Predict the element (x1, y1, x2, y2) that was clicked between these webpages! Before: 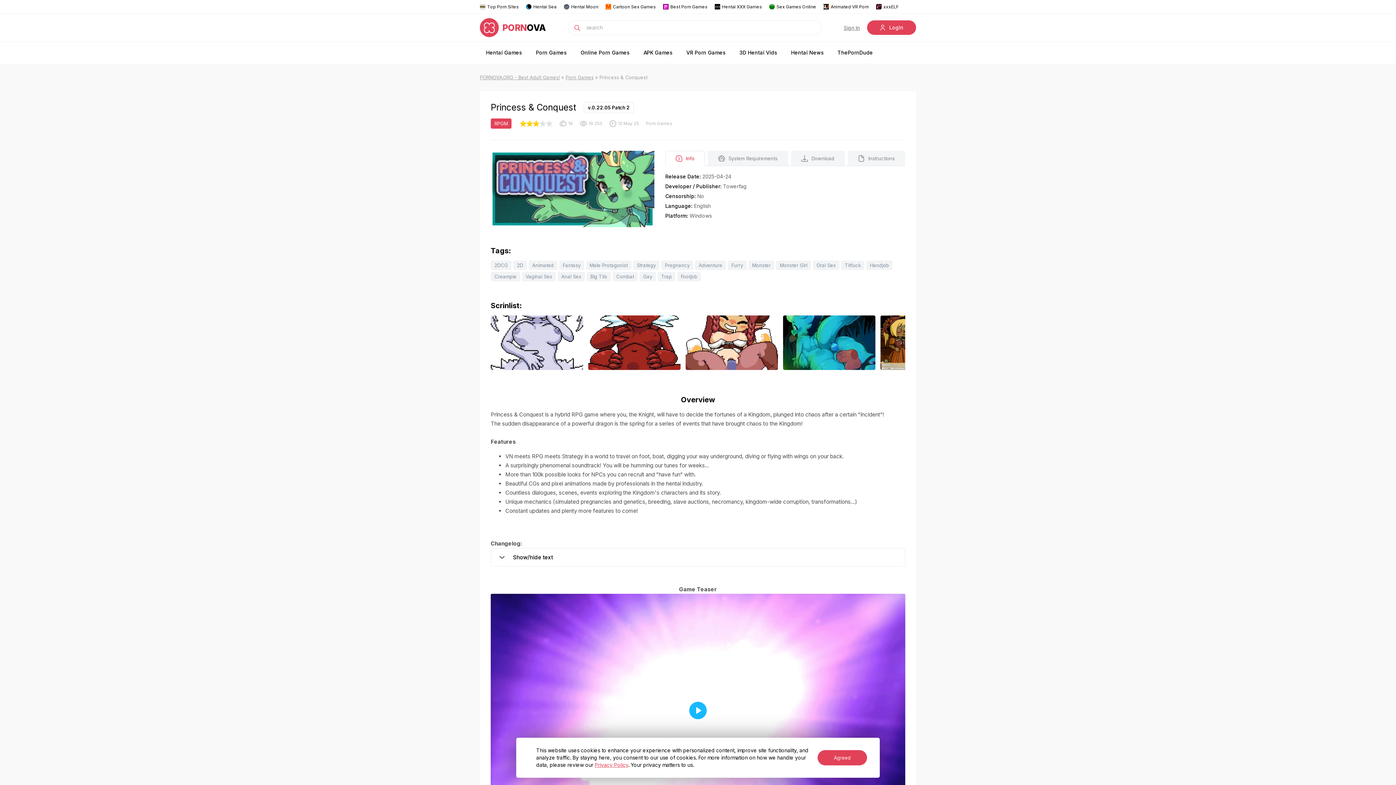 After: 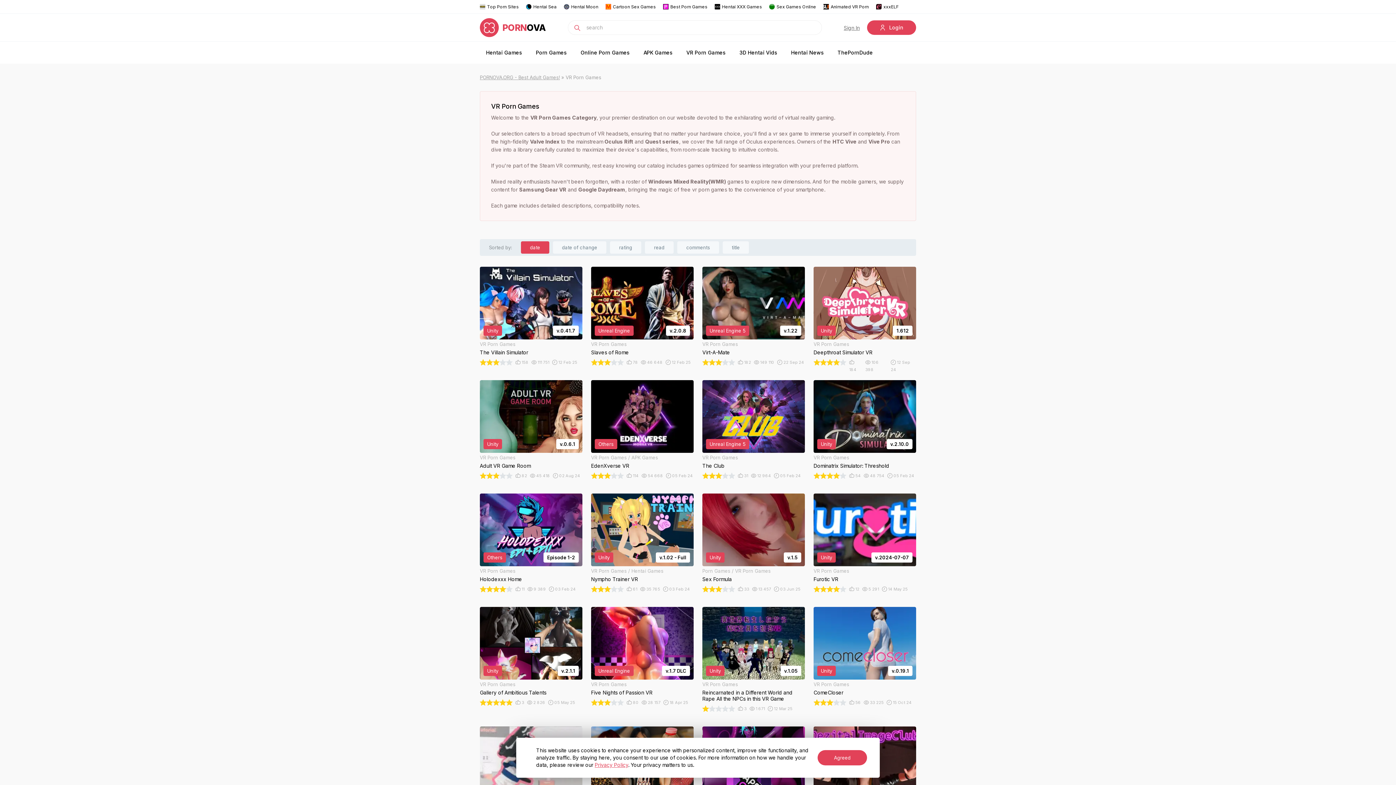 Action: bbox: (680, 41, 732, 63) label: VR Porn Games